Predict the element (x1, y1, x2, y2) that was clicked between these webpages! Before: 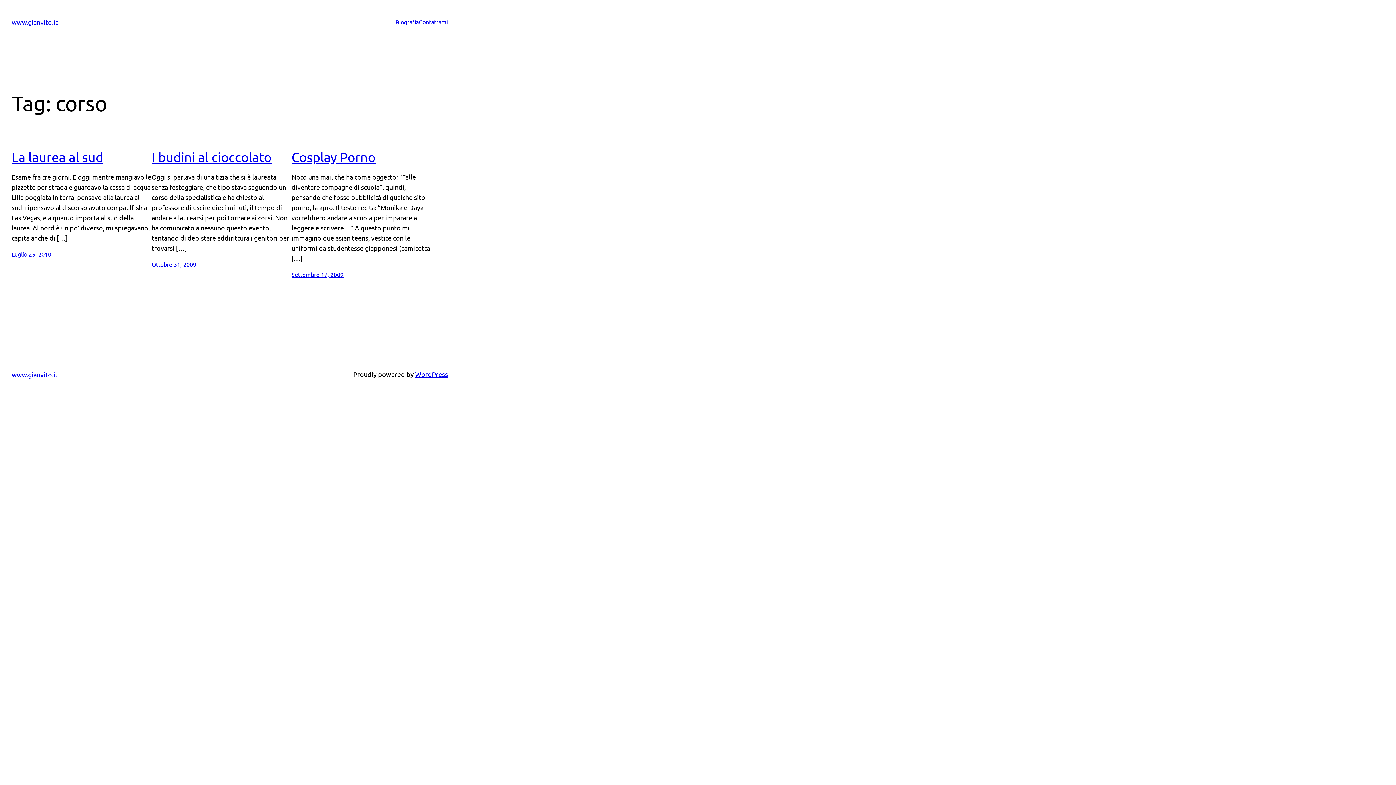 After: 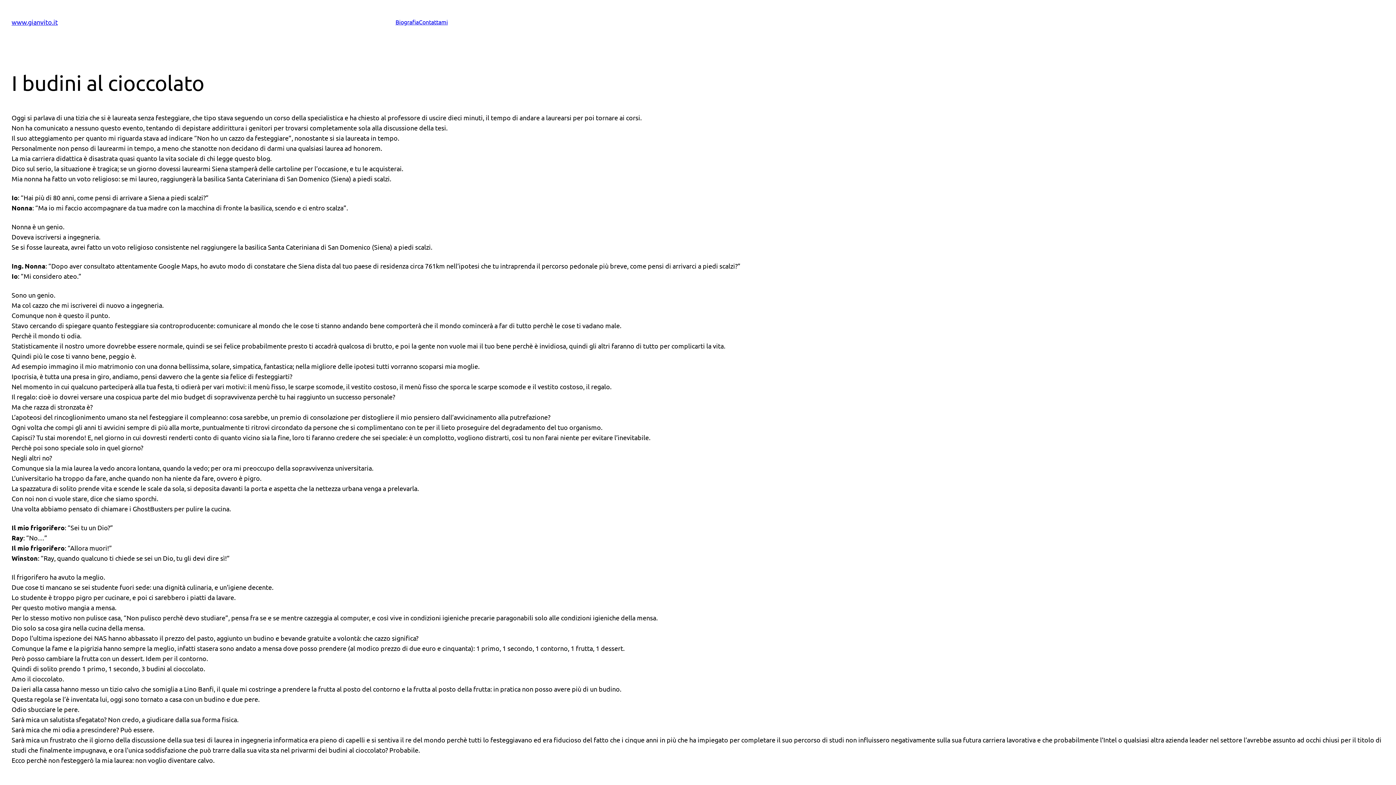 Action: label: Ottobre 31, 2009 bbox: (151, 260, 196, 268)